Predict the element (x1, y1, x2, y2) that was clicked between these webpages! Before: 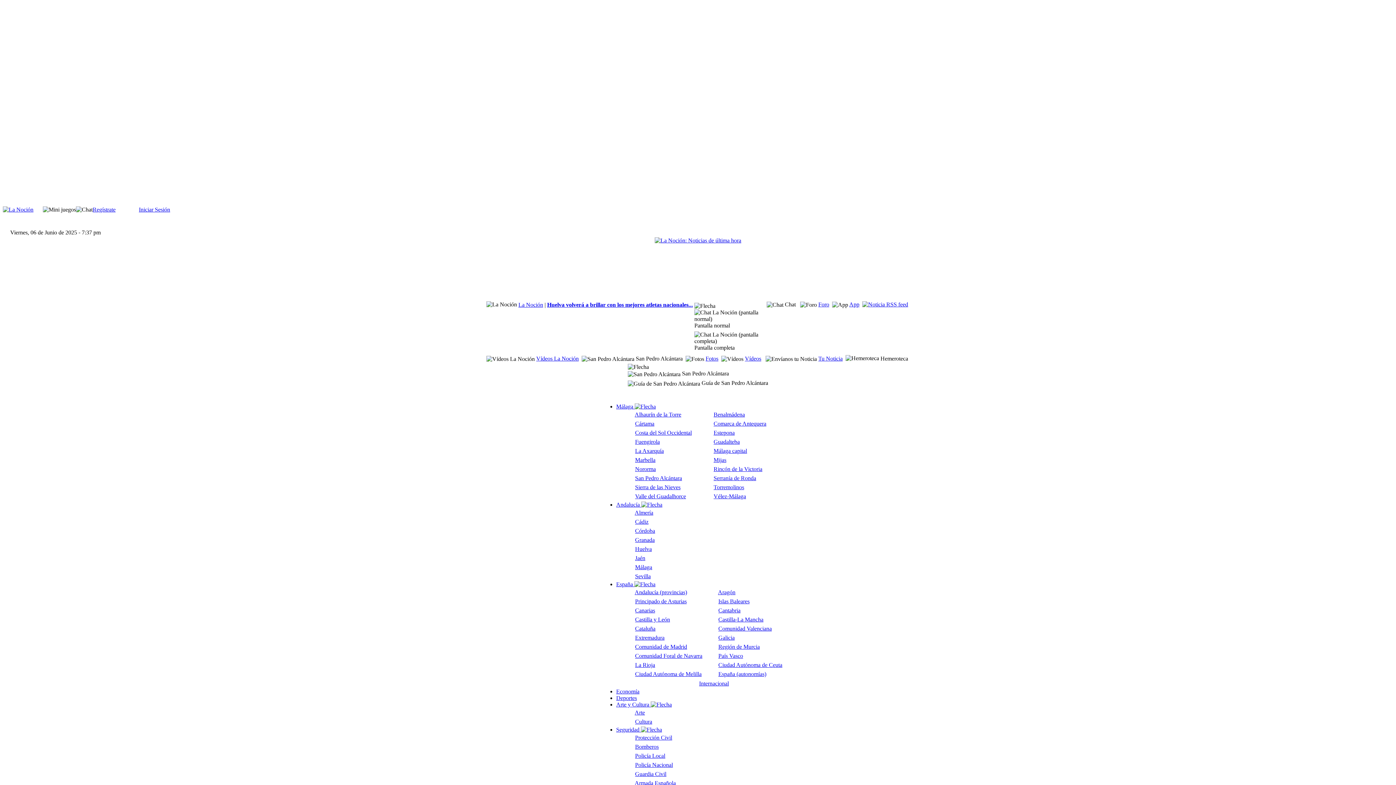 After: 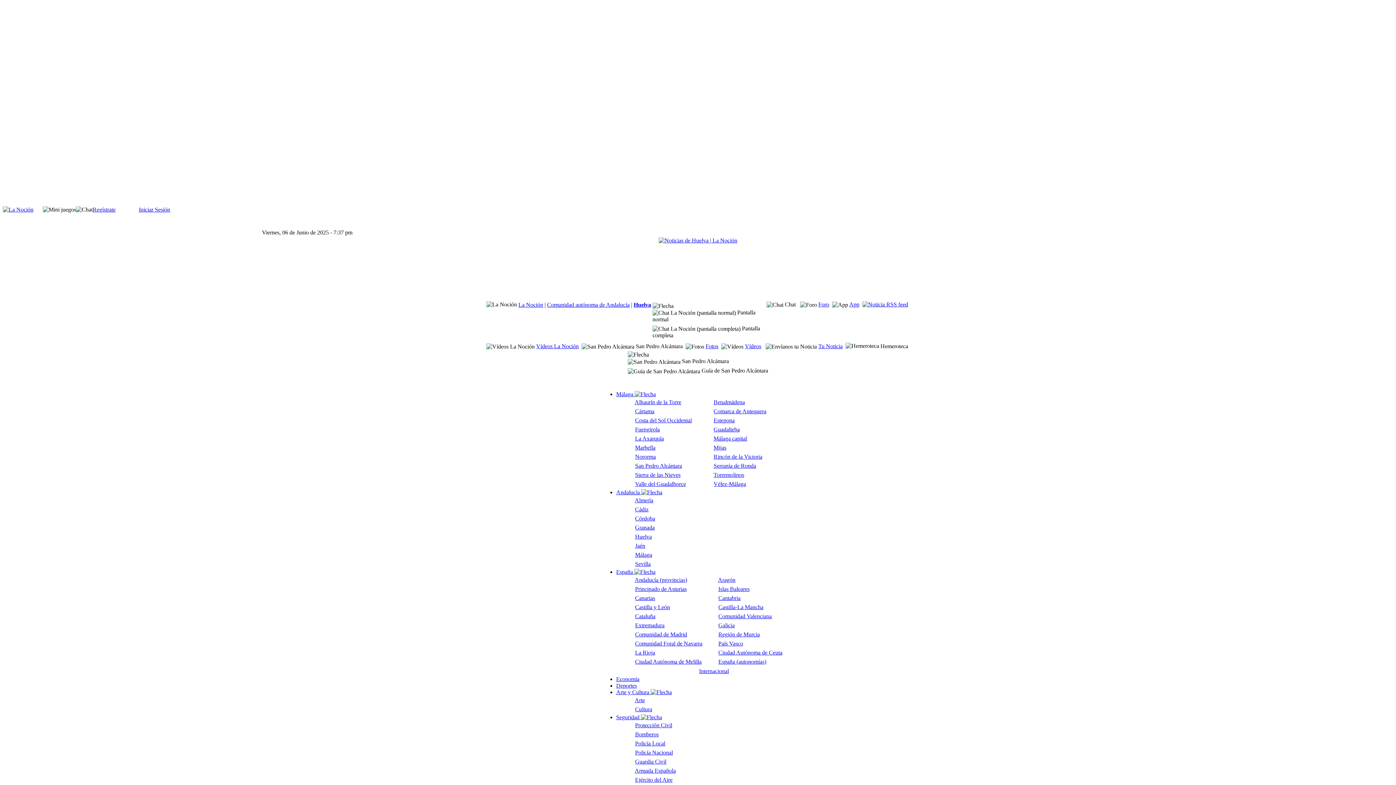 Action: bbox: (635, 546, 652, 552) label: Huelva